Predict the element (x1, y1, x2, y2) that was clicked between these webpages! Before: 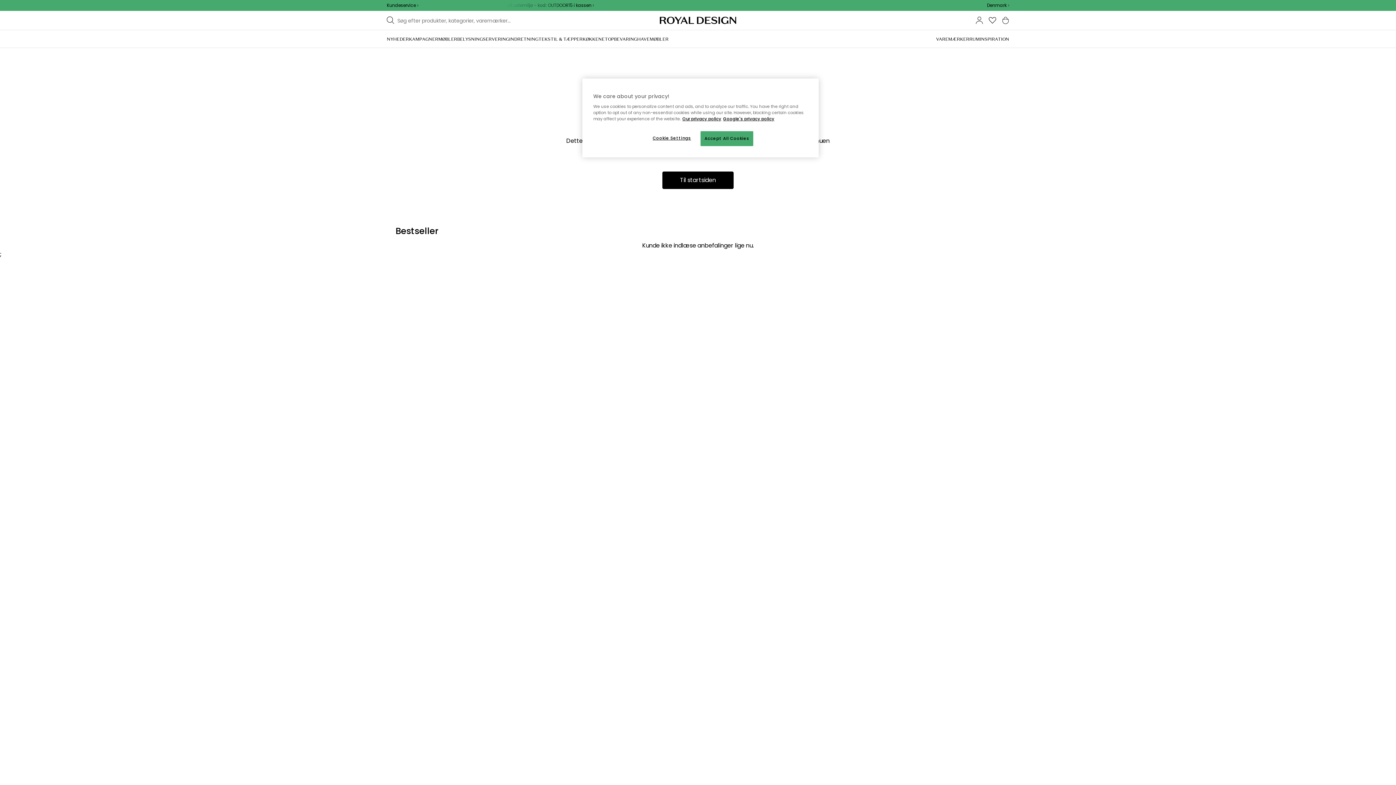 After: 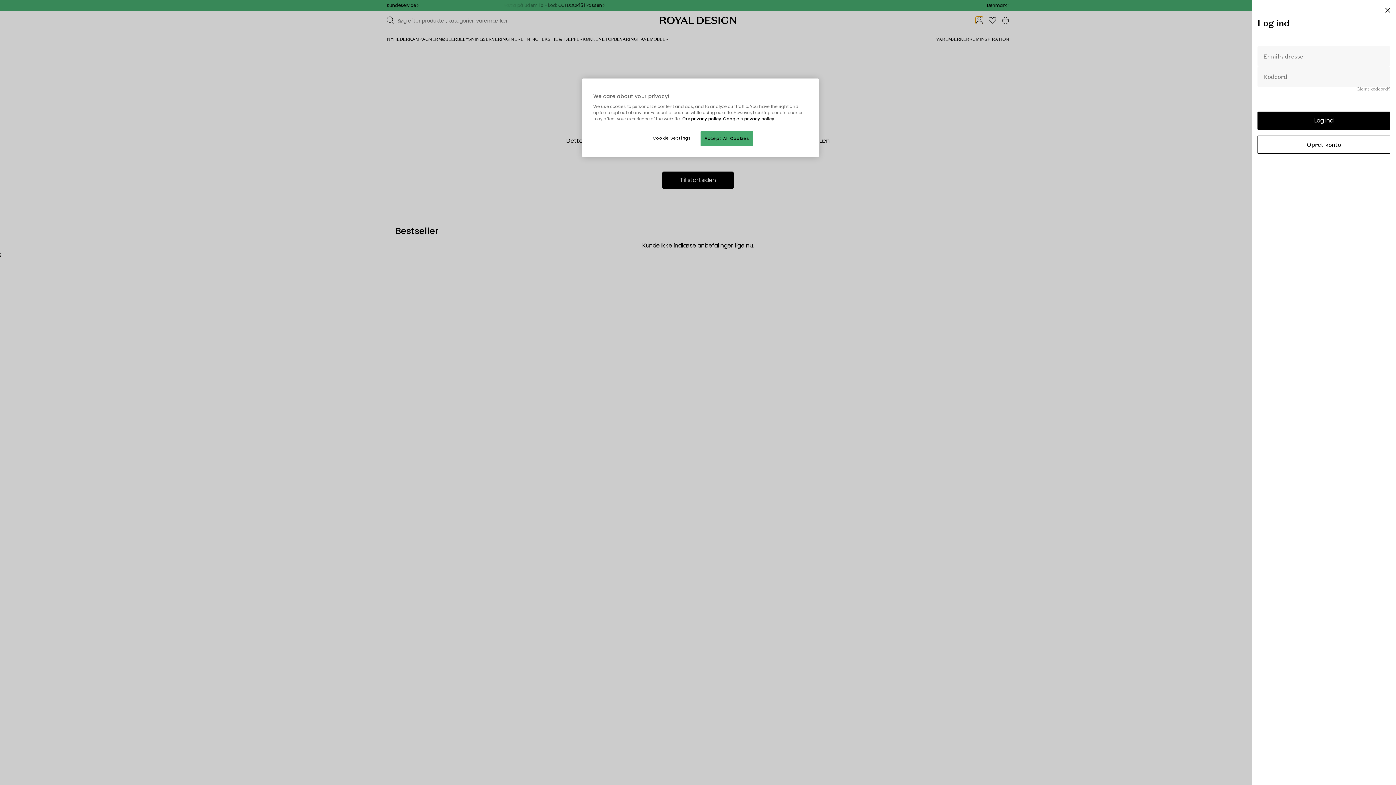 Action: label: Mine sider bbox: (976, 32, 983, 40)